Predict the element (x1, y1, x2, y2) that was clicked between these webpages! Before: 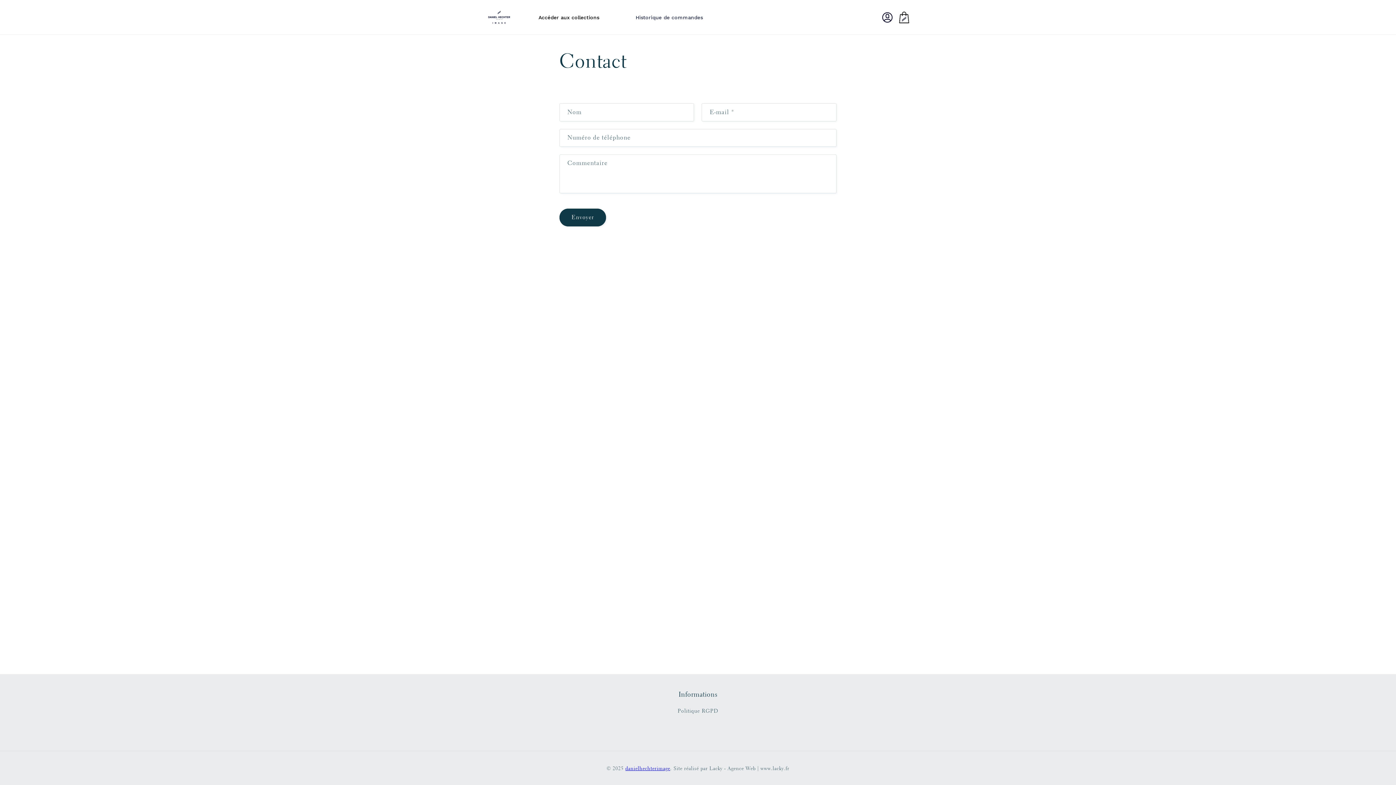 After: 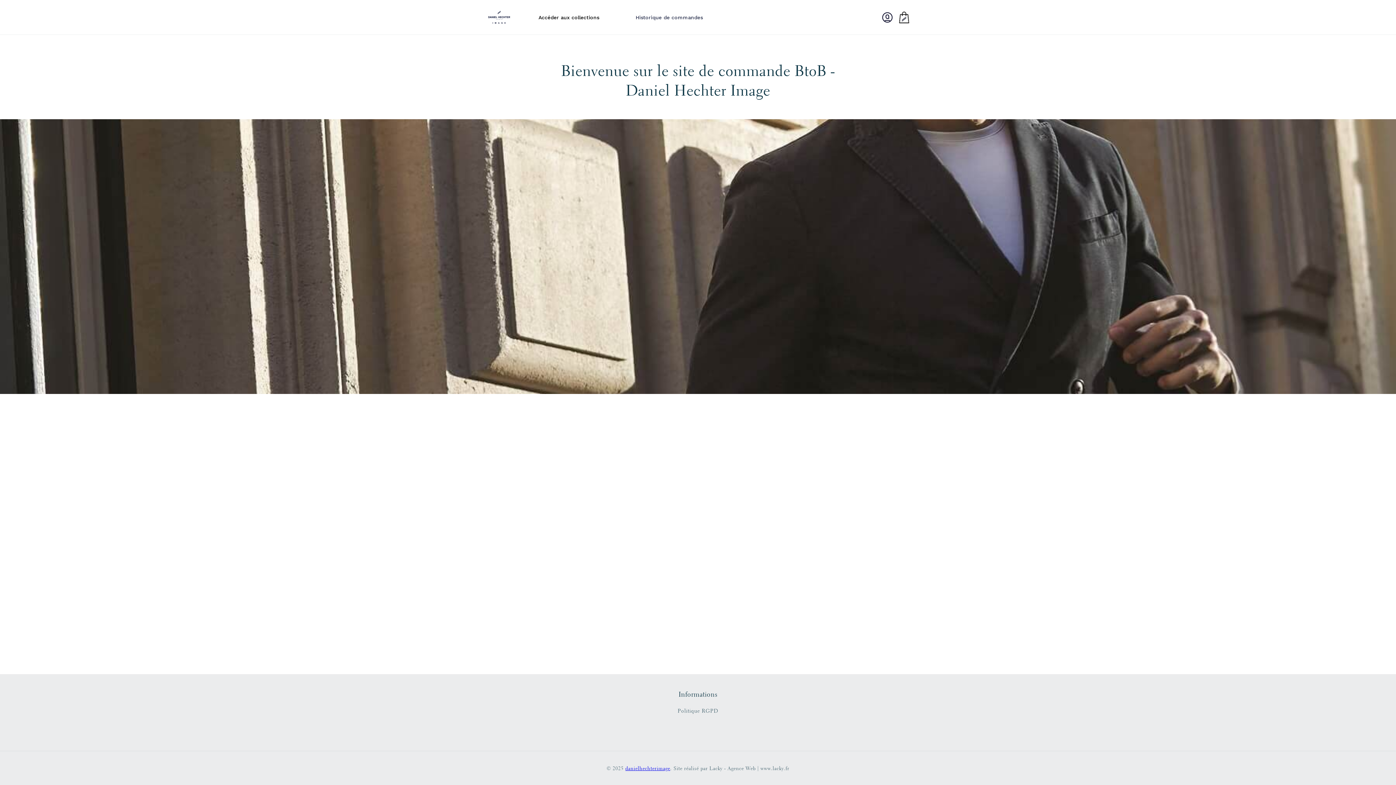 Action: bbox: (625, 765, 670, 772) label: danielhechterimage